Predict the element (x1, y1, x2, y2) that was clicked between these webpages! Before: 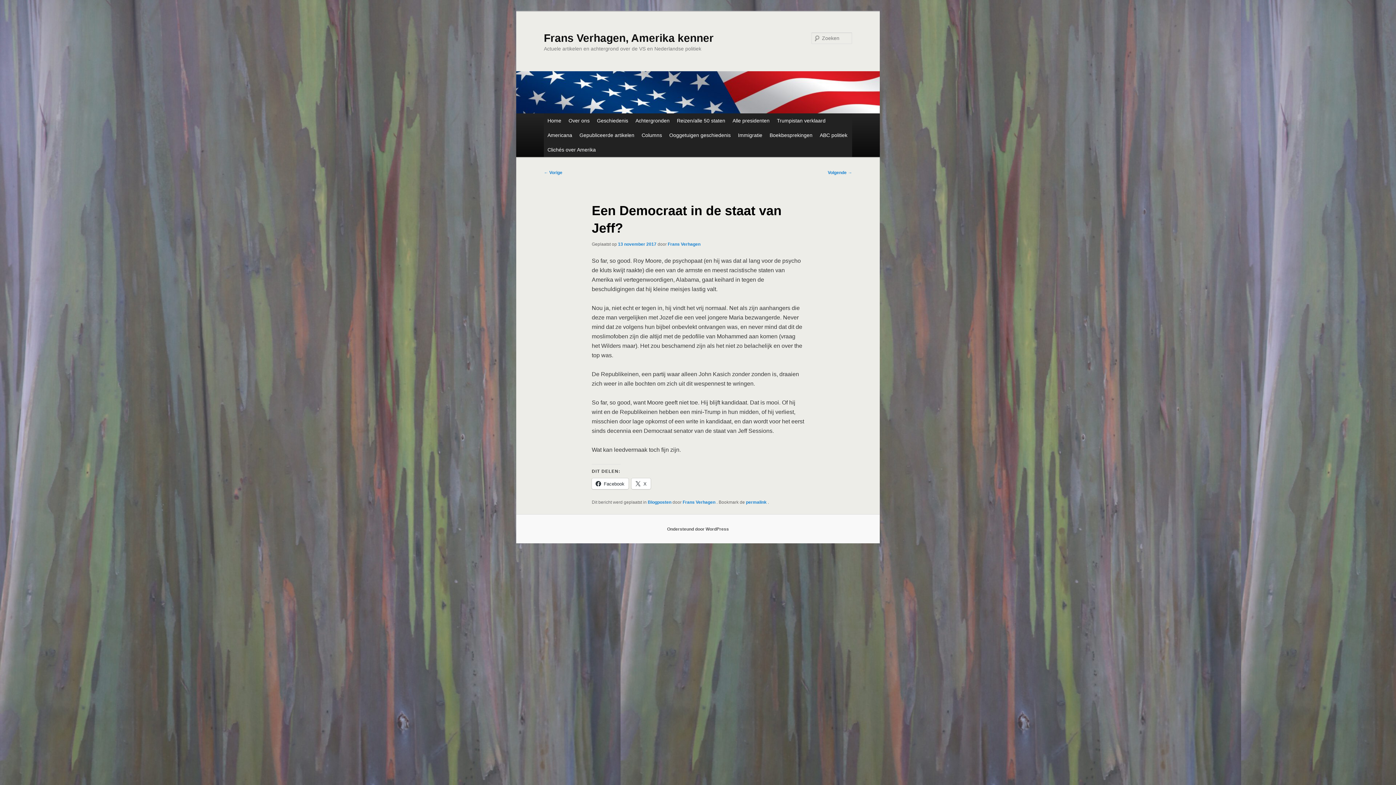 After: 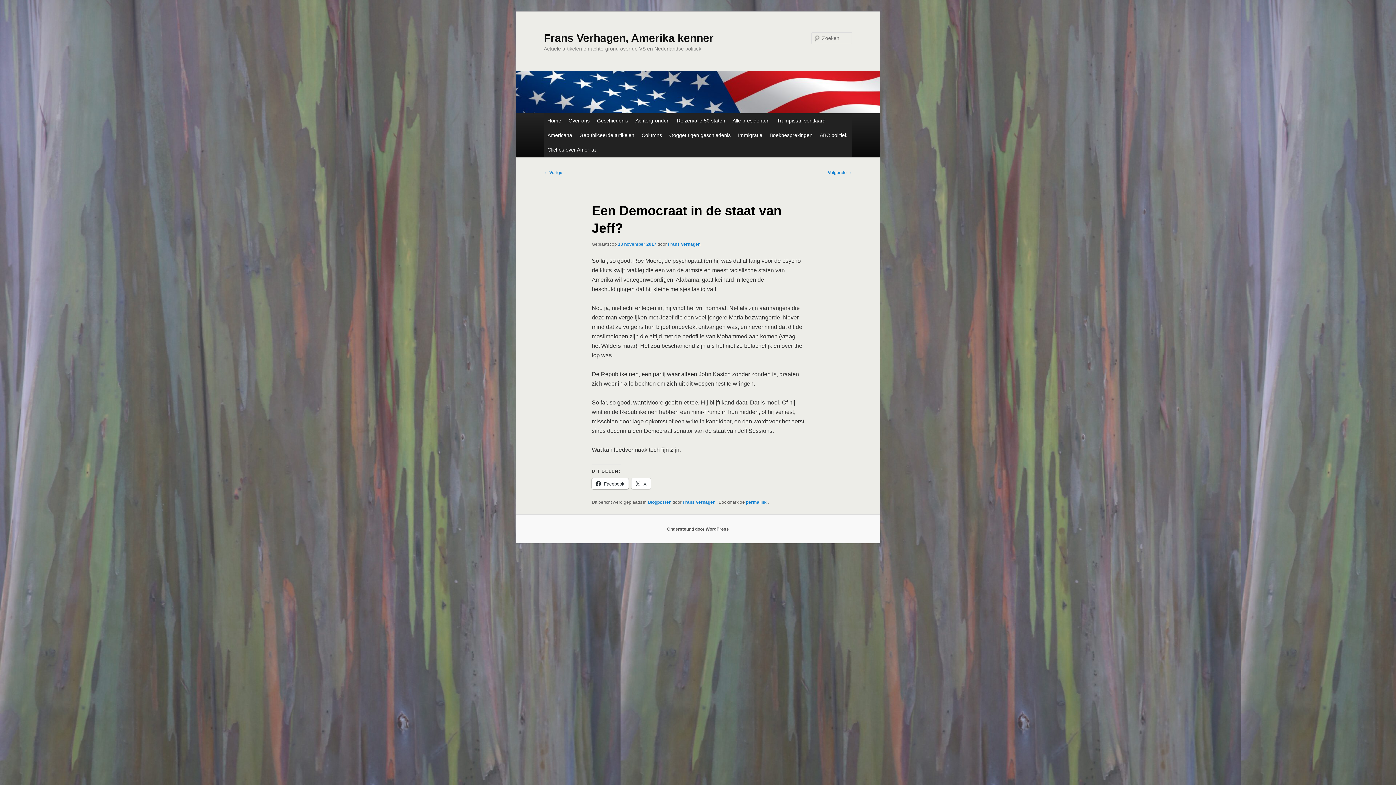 Action: label: Facebook bbox: (591, 478, 628, 489)